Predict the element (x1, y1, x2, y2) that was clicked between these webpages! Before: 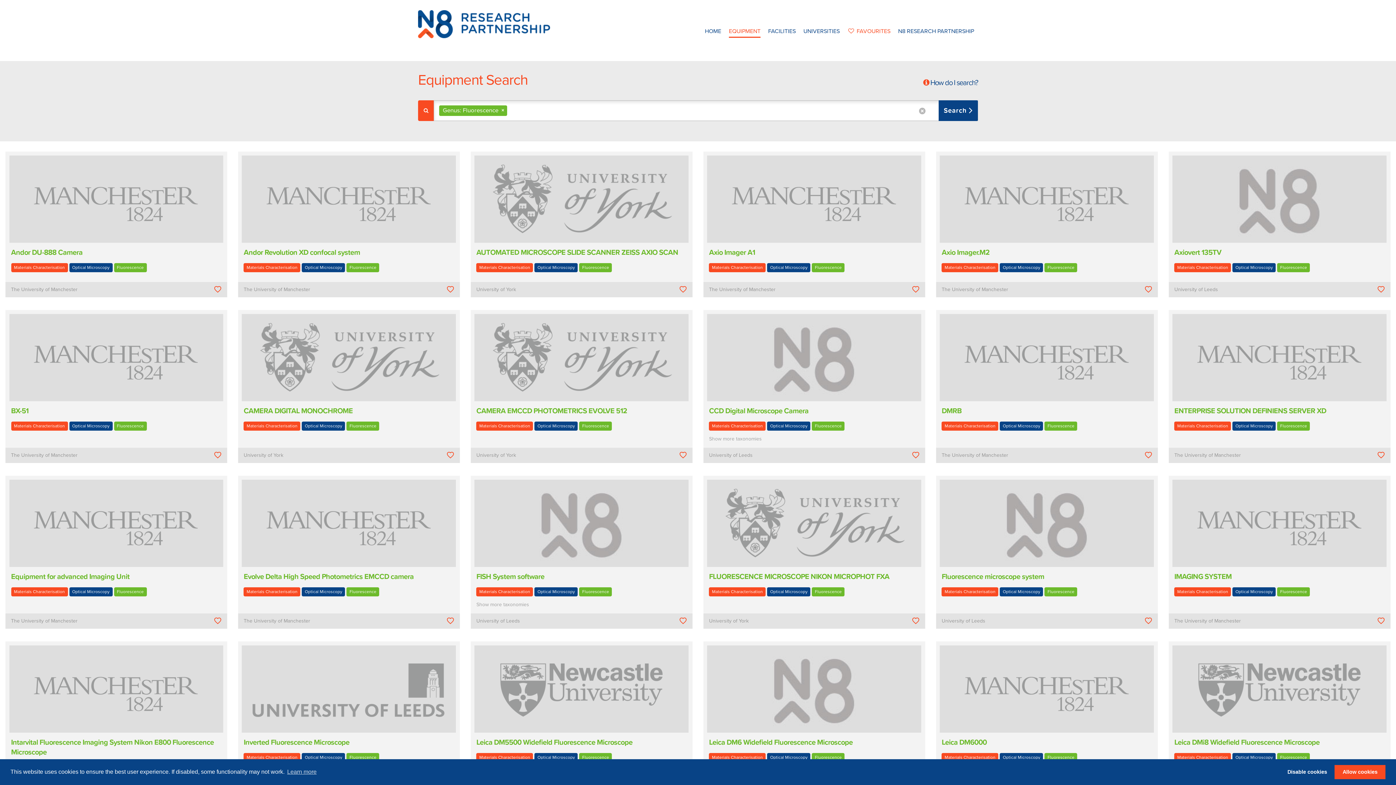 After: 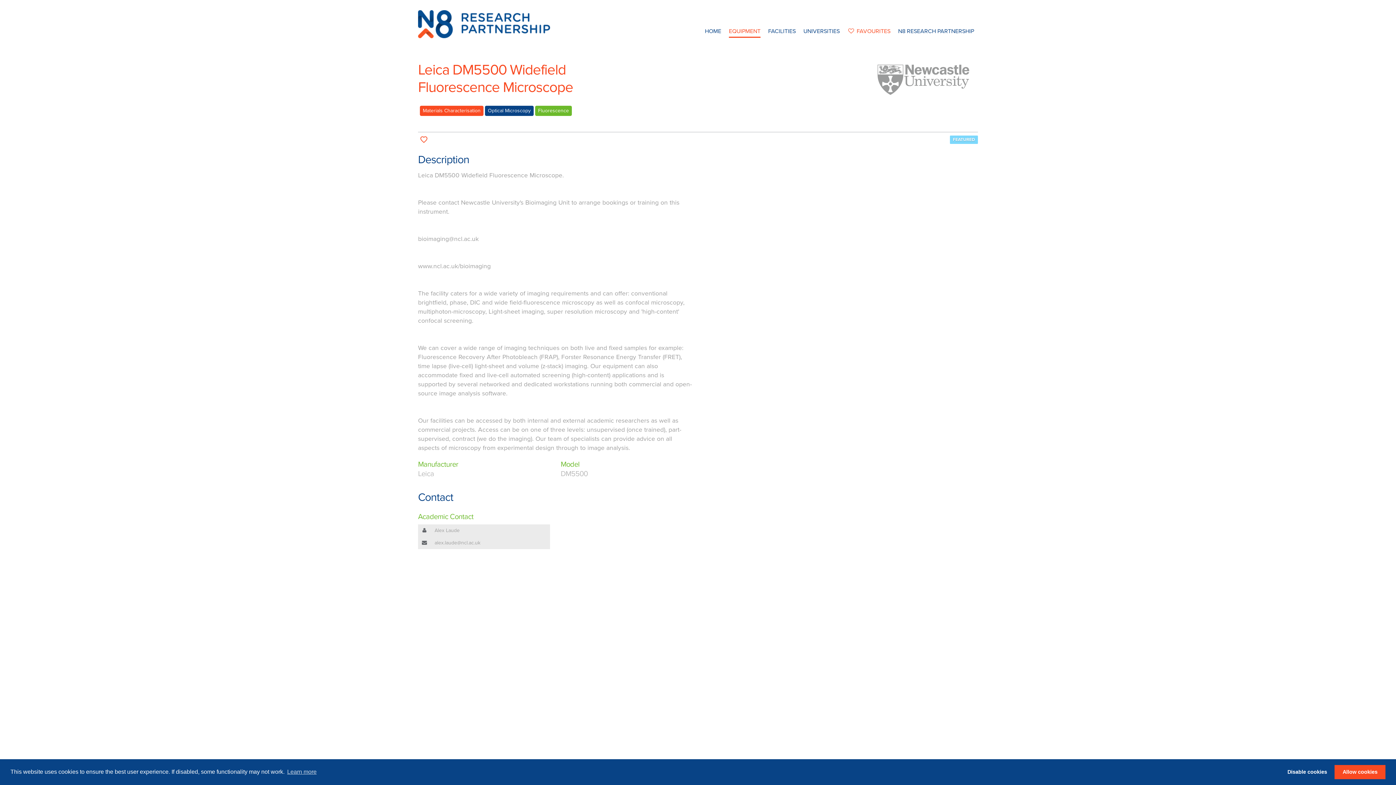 Action: bbox: (476, 738, 632, 747) label: Leica DM5500 Widefield Fluorescence Microscope